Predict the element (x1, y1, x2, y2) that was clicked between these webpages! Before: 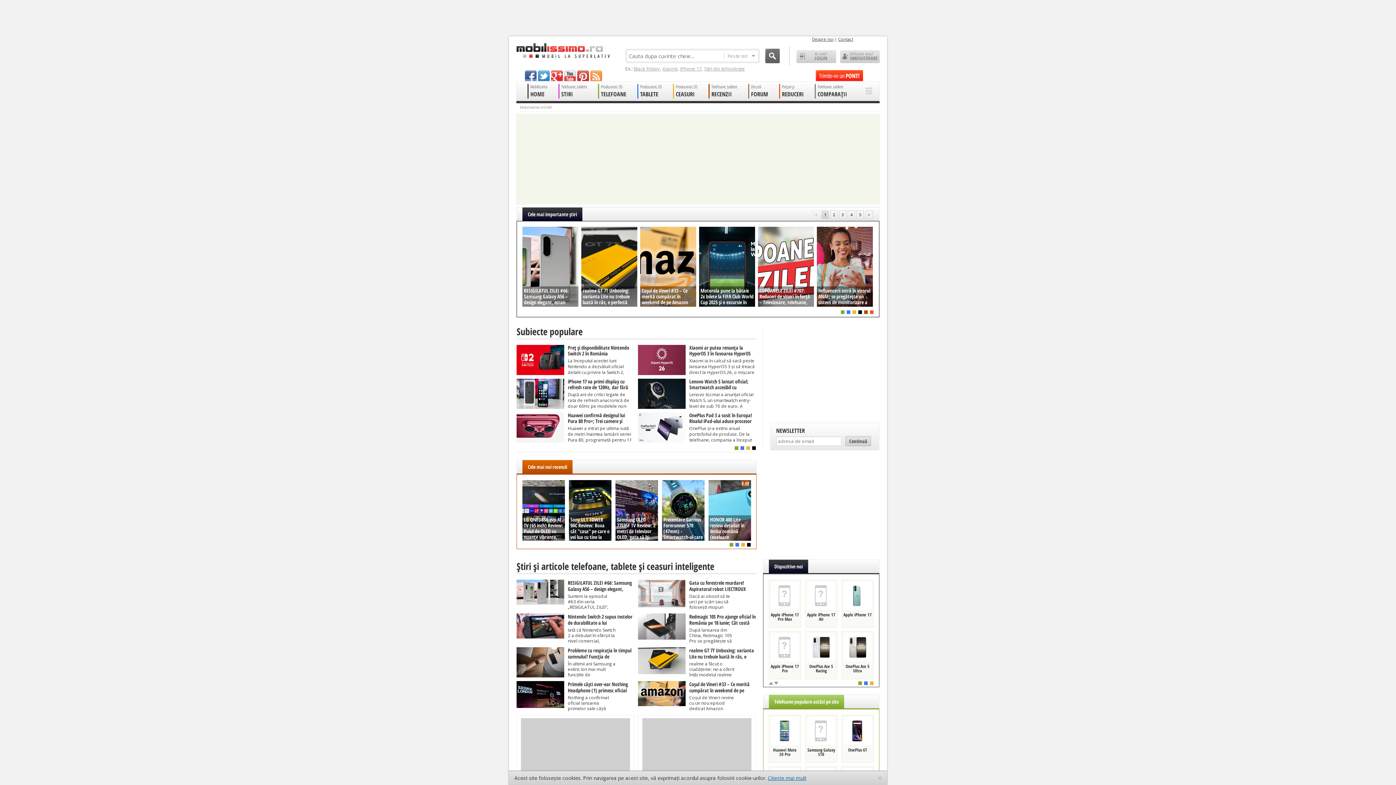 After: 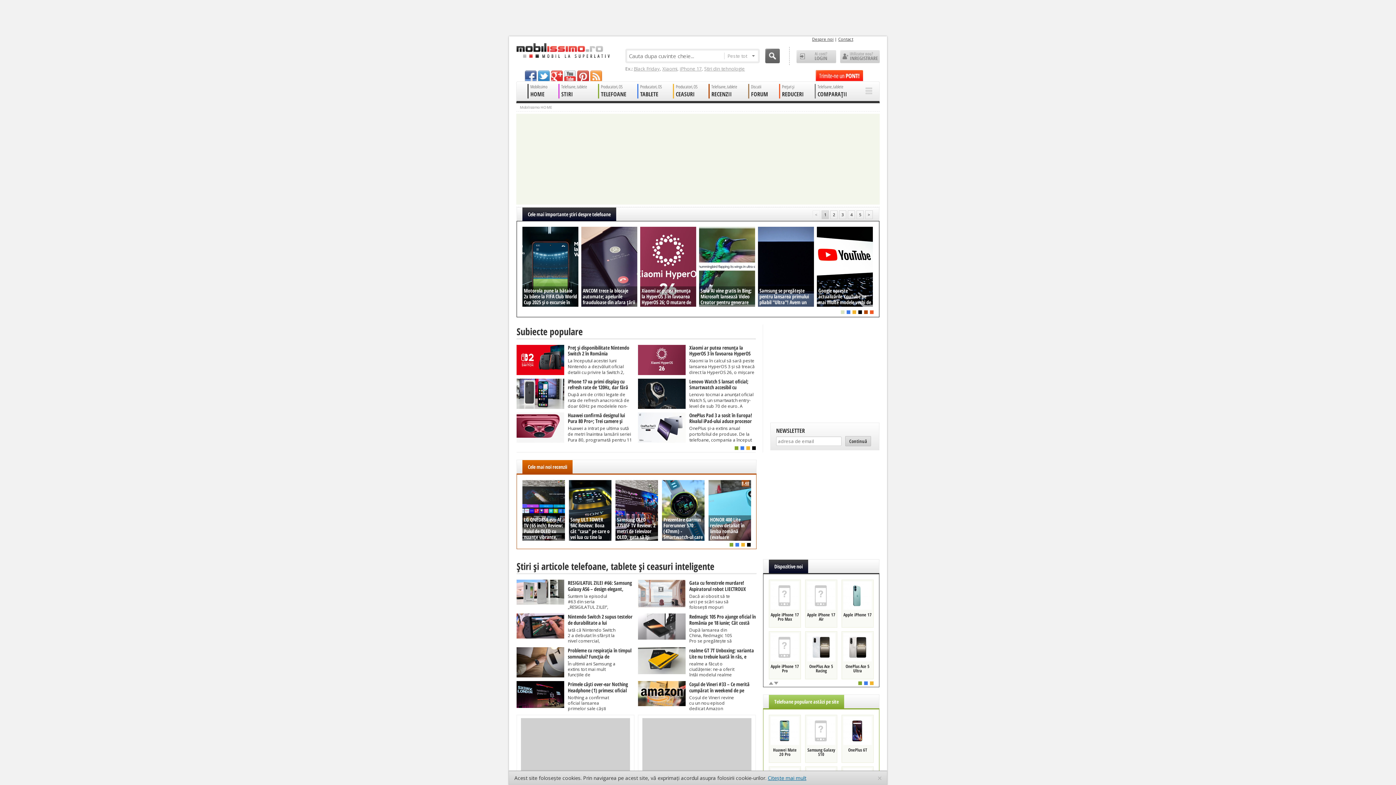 Action: bbox: (841, 310, 844, 314)